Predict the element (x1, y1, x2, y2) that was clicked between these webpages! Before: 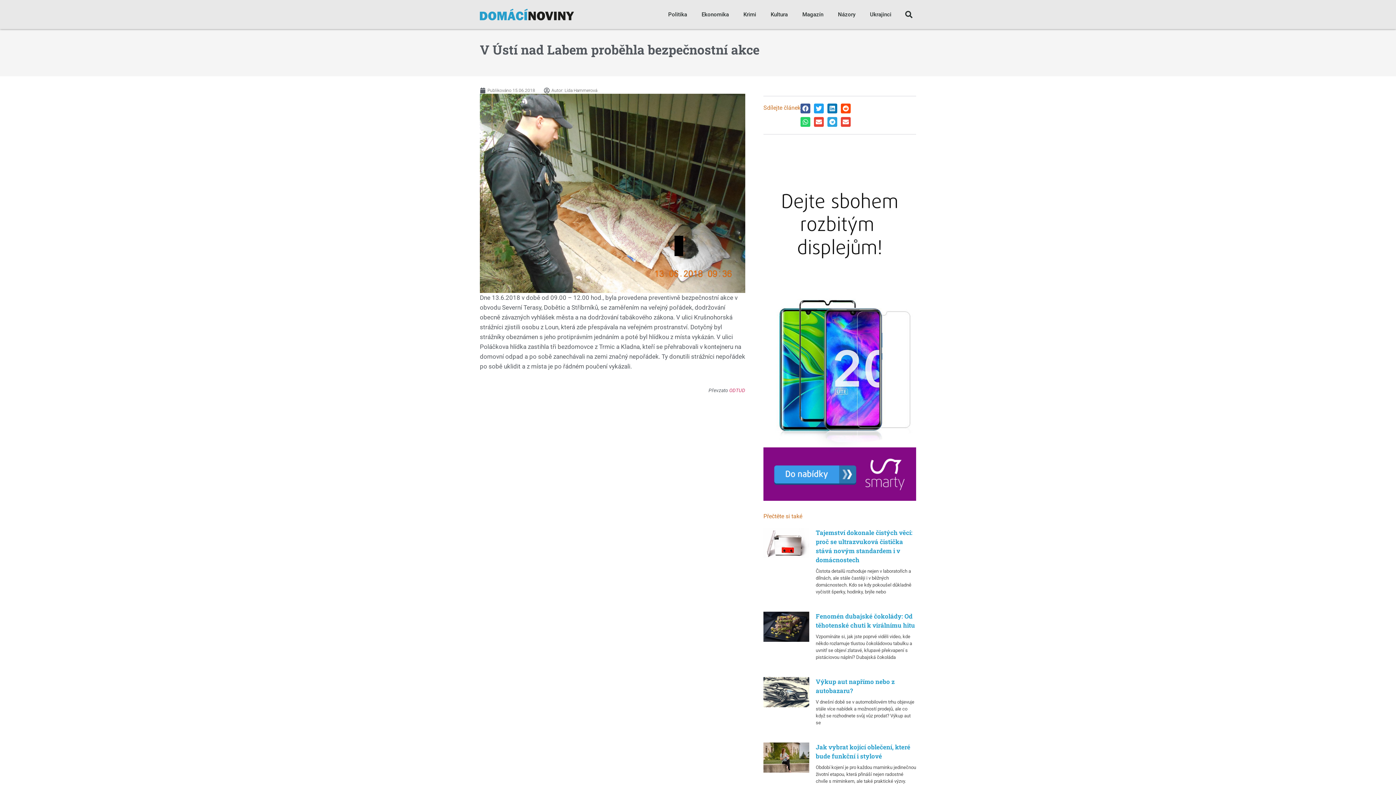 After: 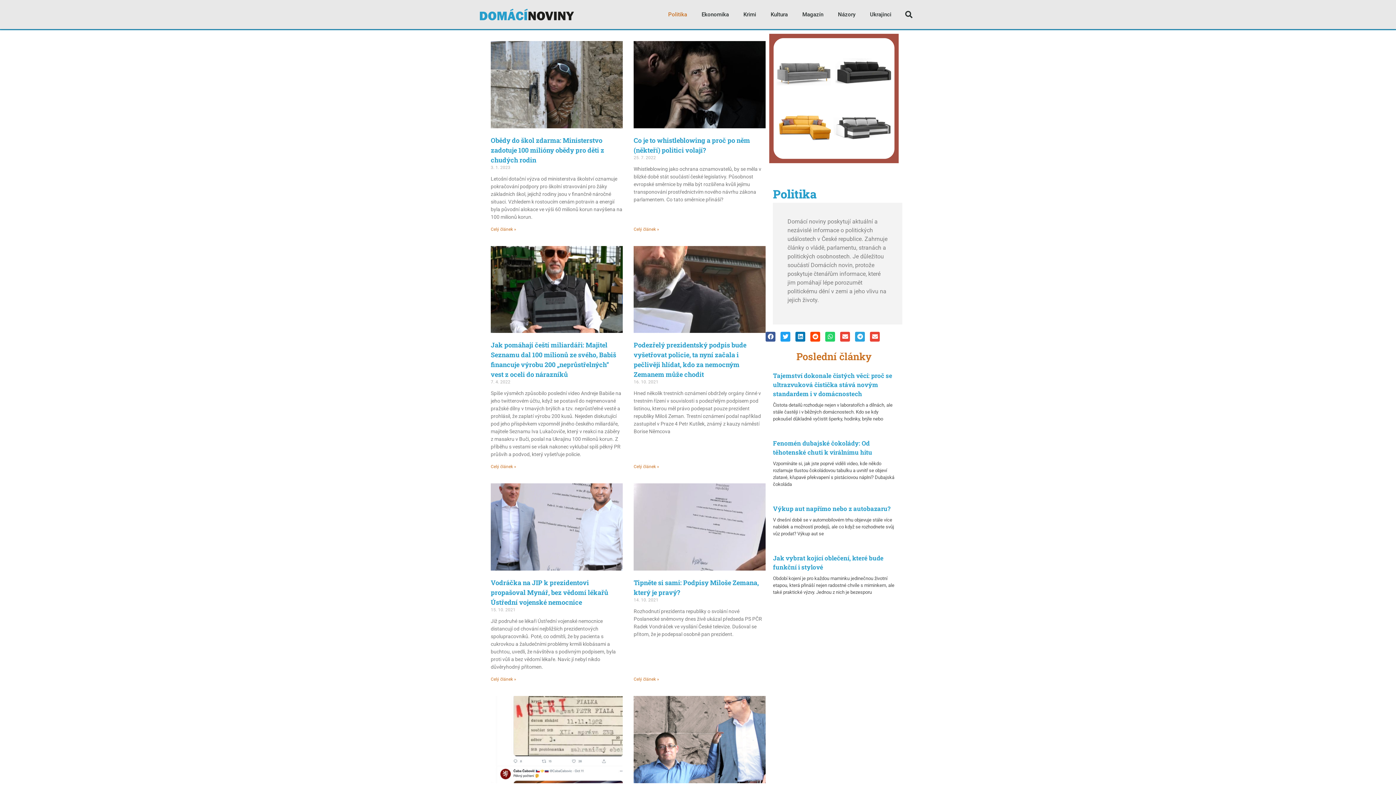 Action: bbox: (661, 6, 694, 22) label: Politika